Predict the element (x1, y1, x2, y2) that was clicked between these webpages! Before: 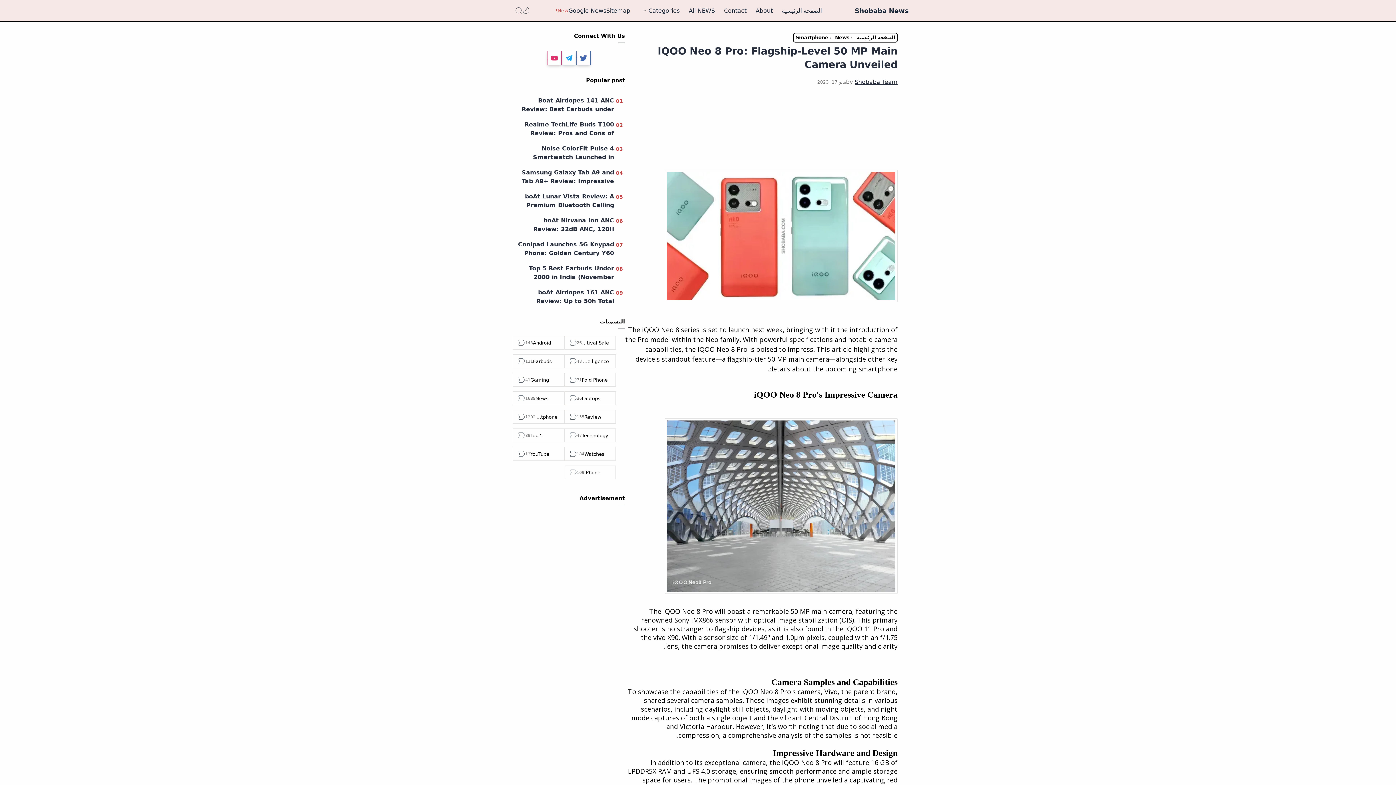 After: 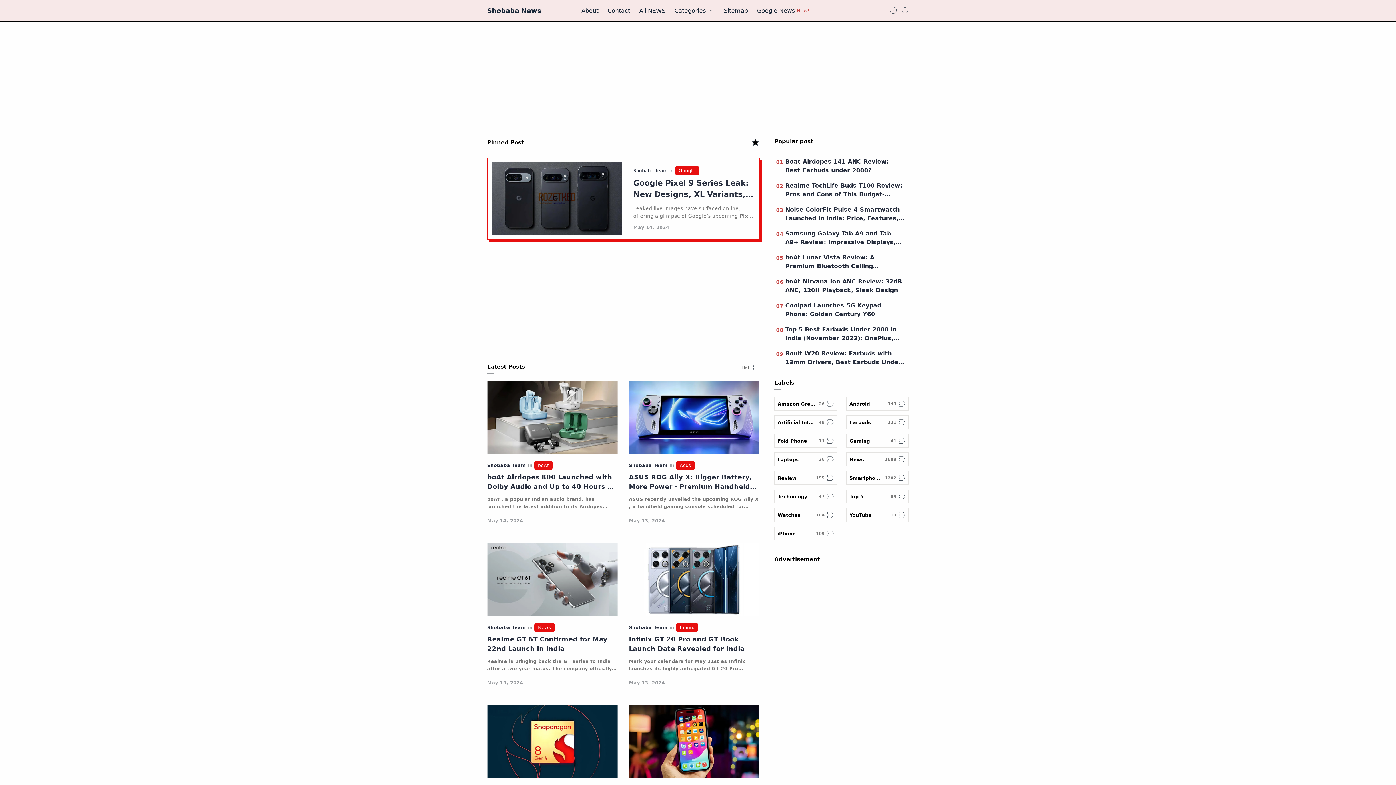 Action: label: Shobaba News bbox: (854, 6, 909, 14)